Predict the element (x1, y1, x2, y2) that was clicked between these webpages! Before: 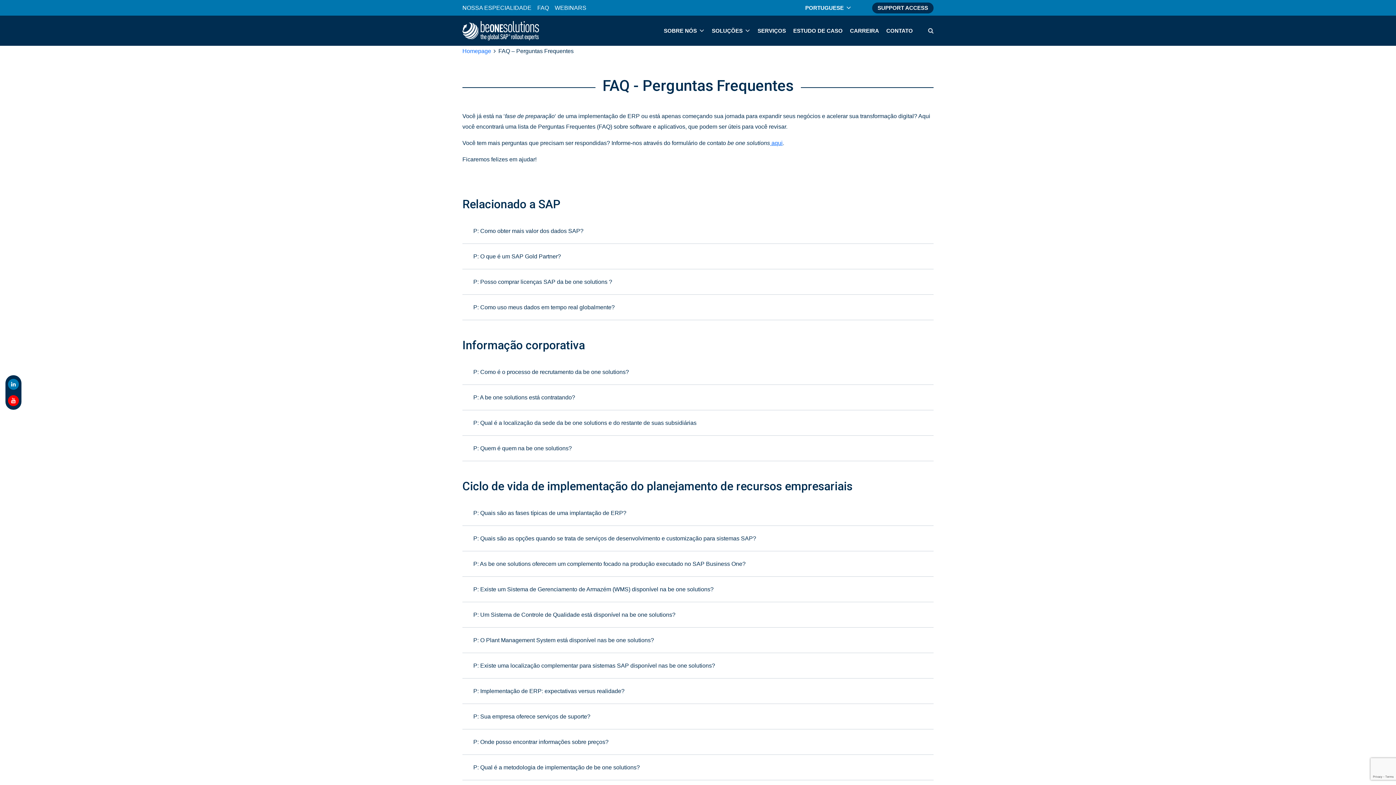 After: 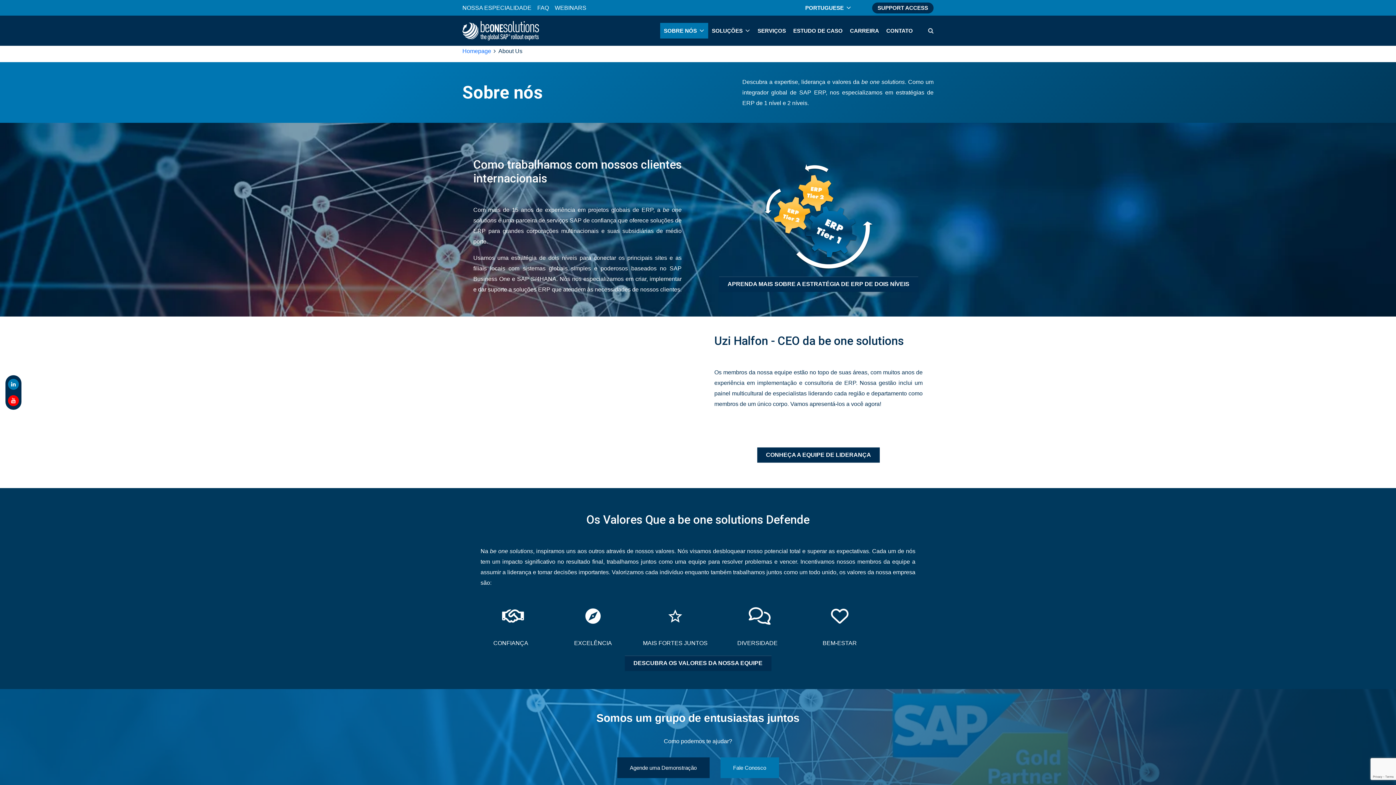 Action: label: SOBRE NÓS bbox: (660, 22, 708, 38)